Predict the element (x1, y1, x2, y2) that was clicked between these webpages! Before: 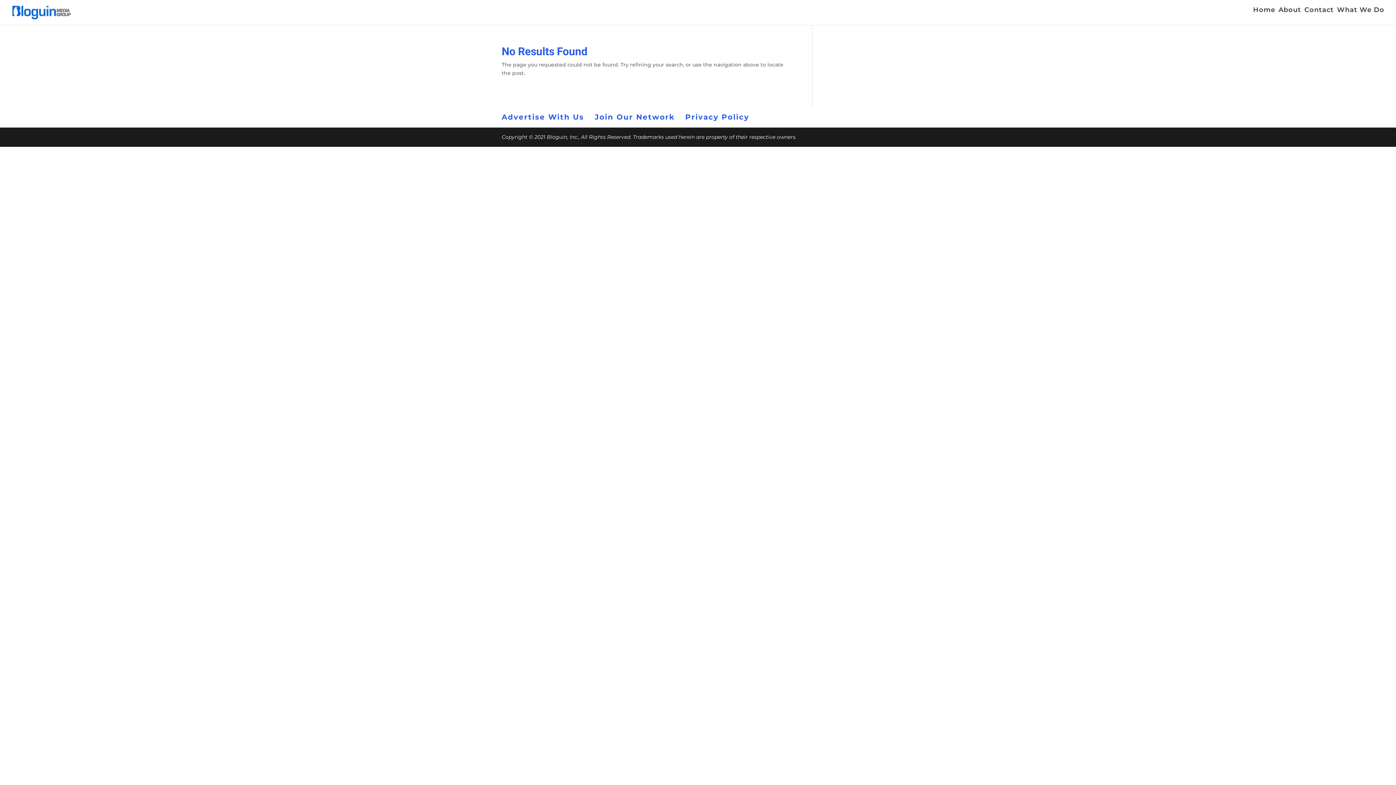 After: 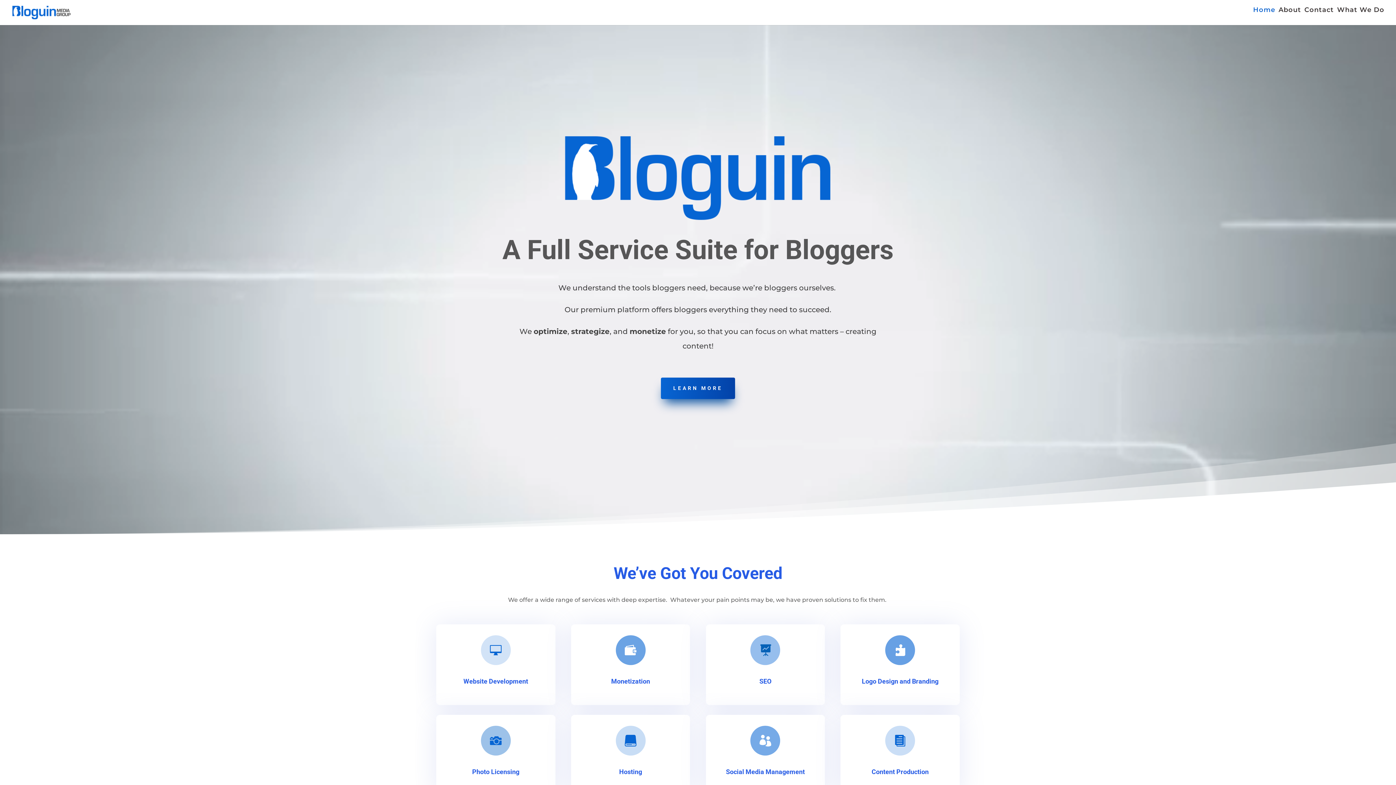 Action: bbox: (12, 8, 70, 15)